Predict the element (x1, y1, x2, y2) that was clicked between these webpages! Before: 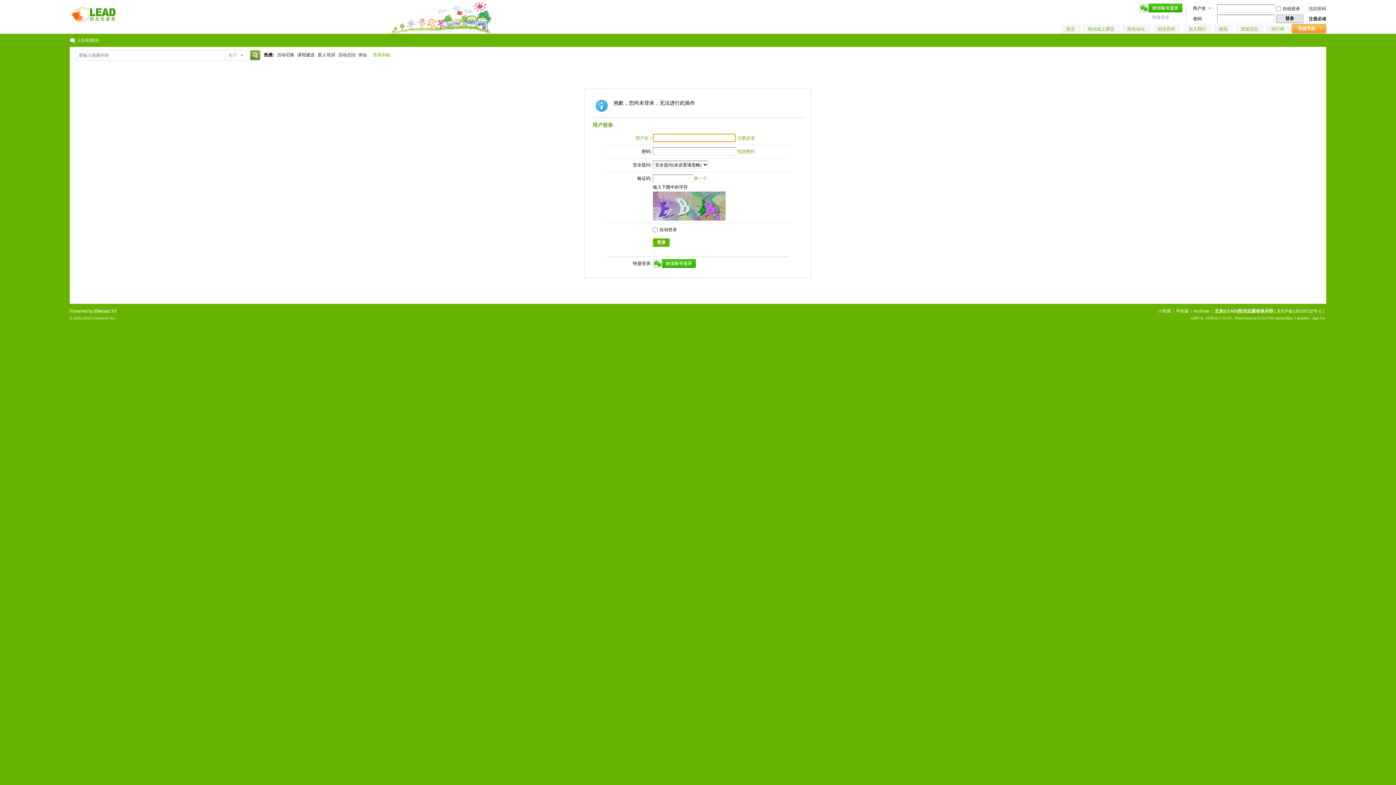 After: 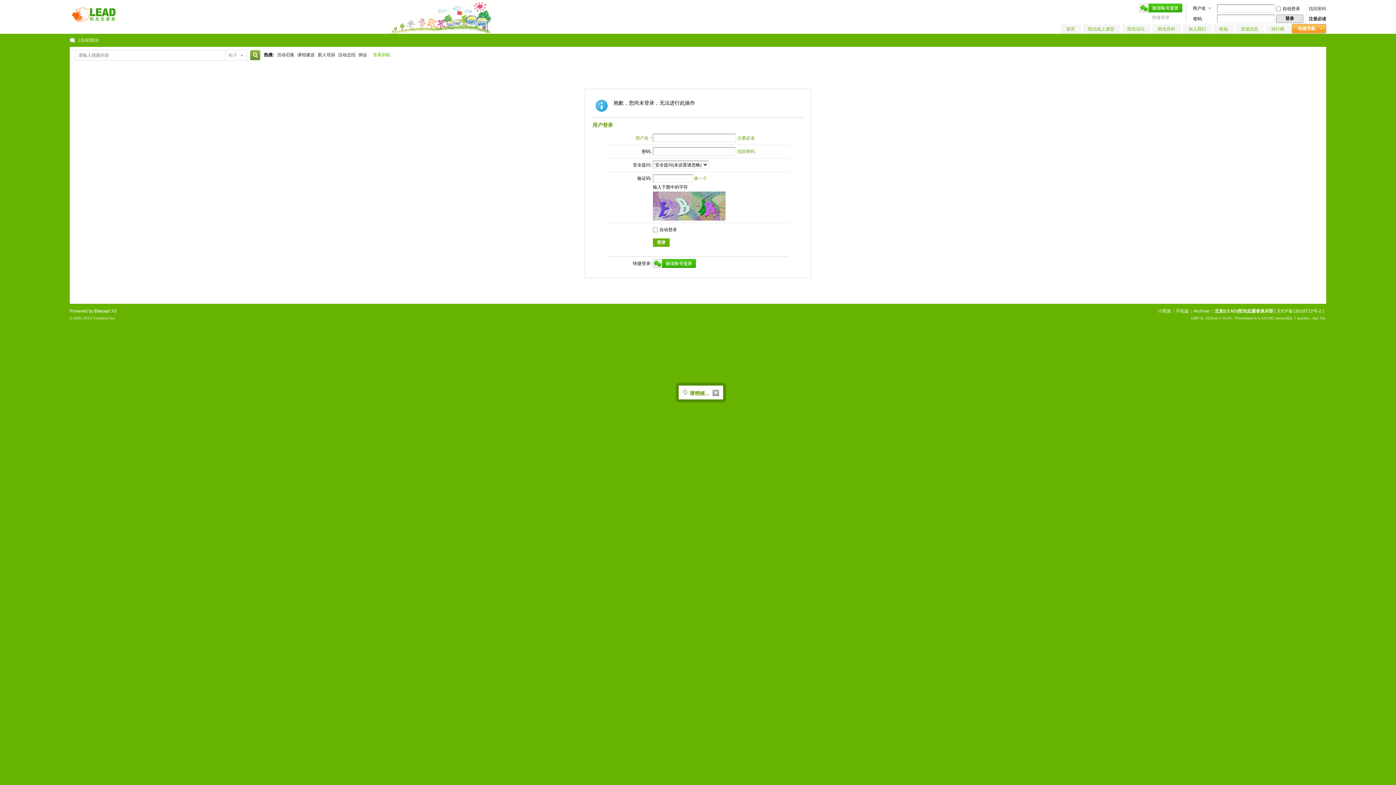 Action: bbox: (1139, 5, 1182, 10)